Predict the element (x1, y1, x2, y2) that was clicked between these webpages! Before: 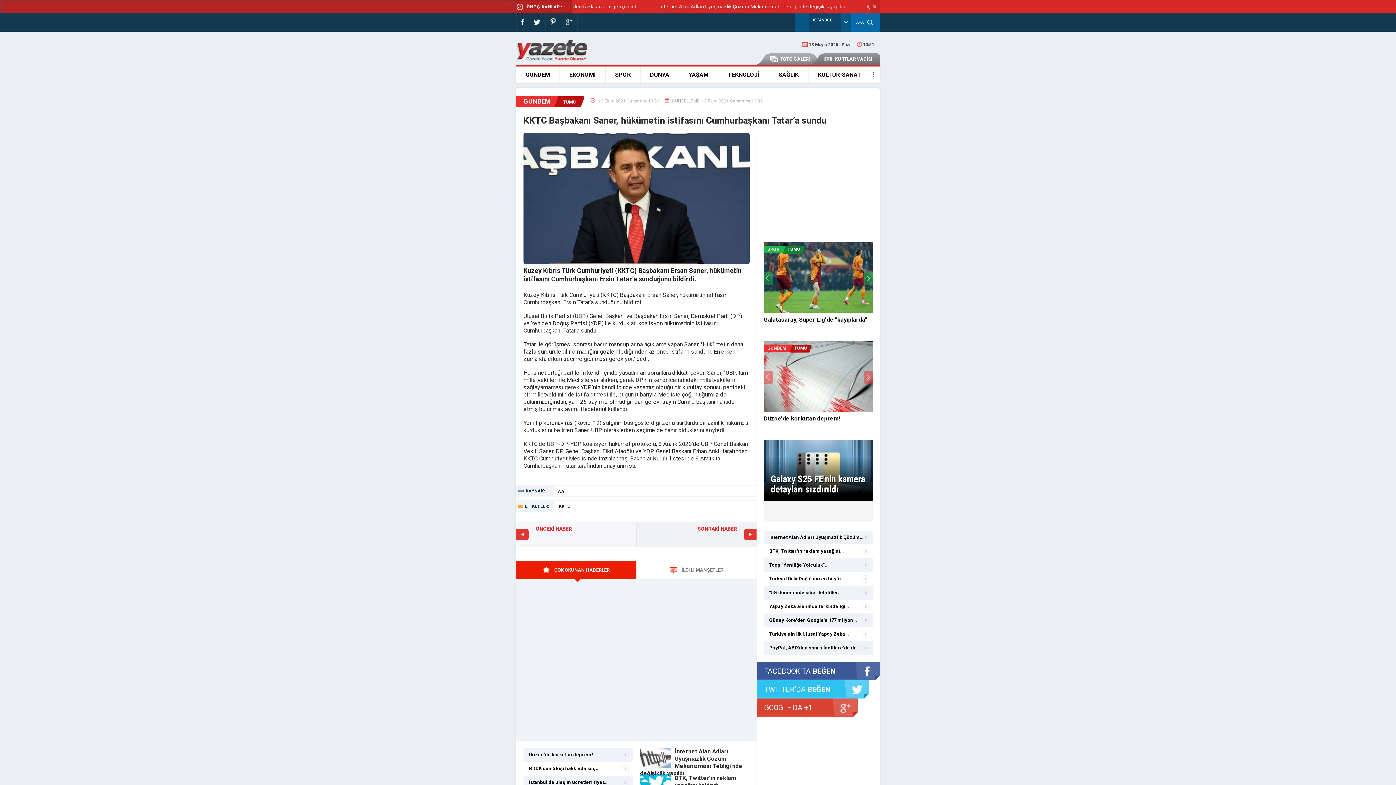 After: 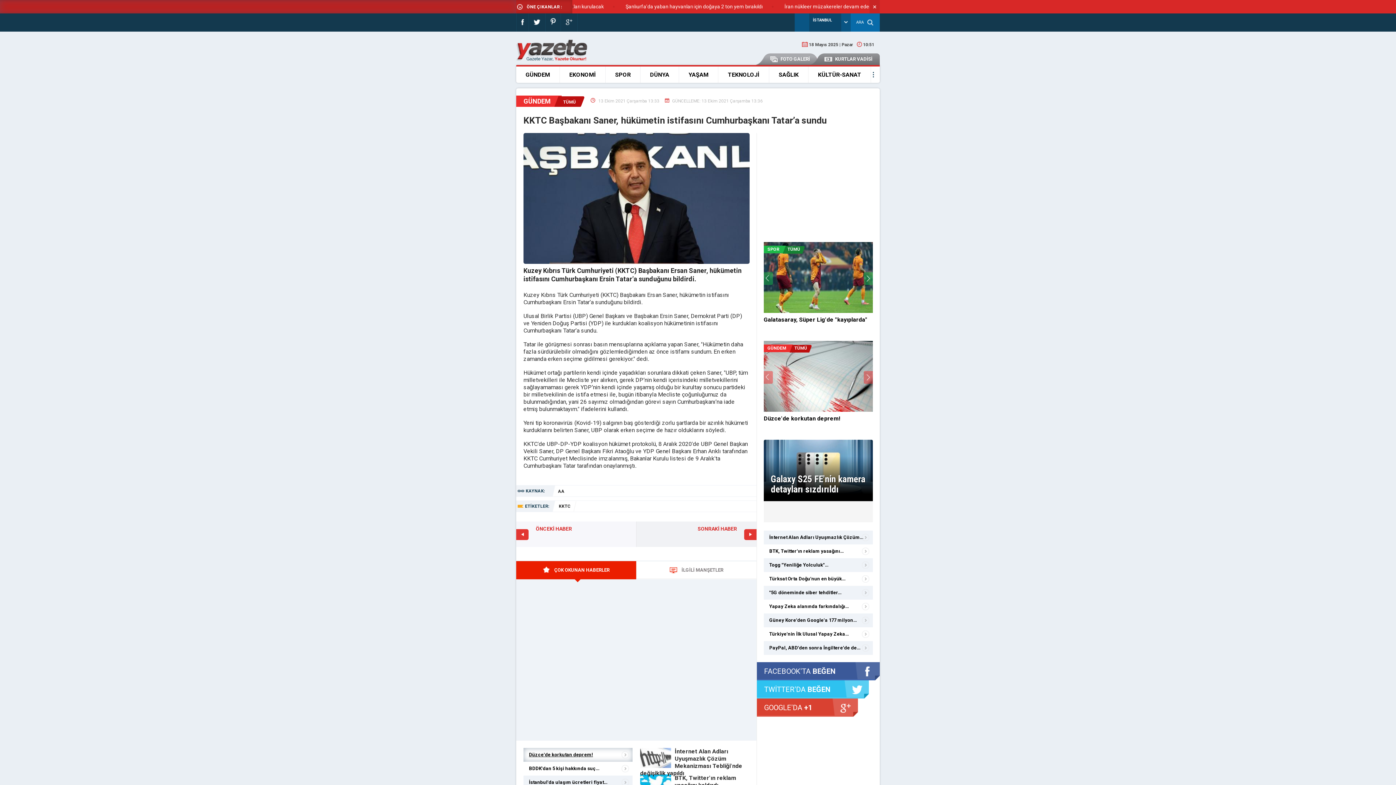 Action: bbox: (523, 748, 632, 762) label: Düzce'de korkutan deprem!